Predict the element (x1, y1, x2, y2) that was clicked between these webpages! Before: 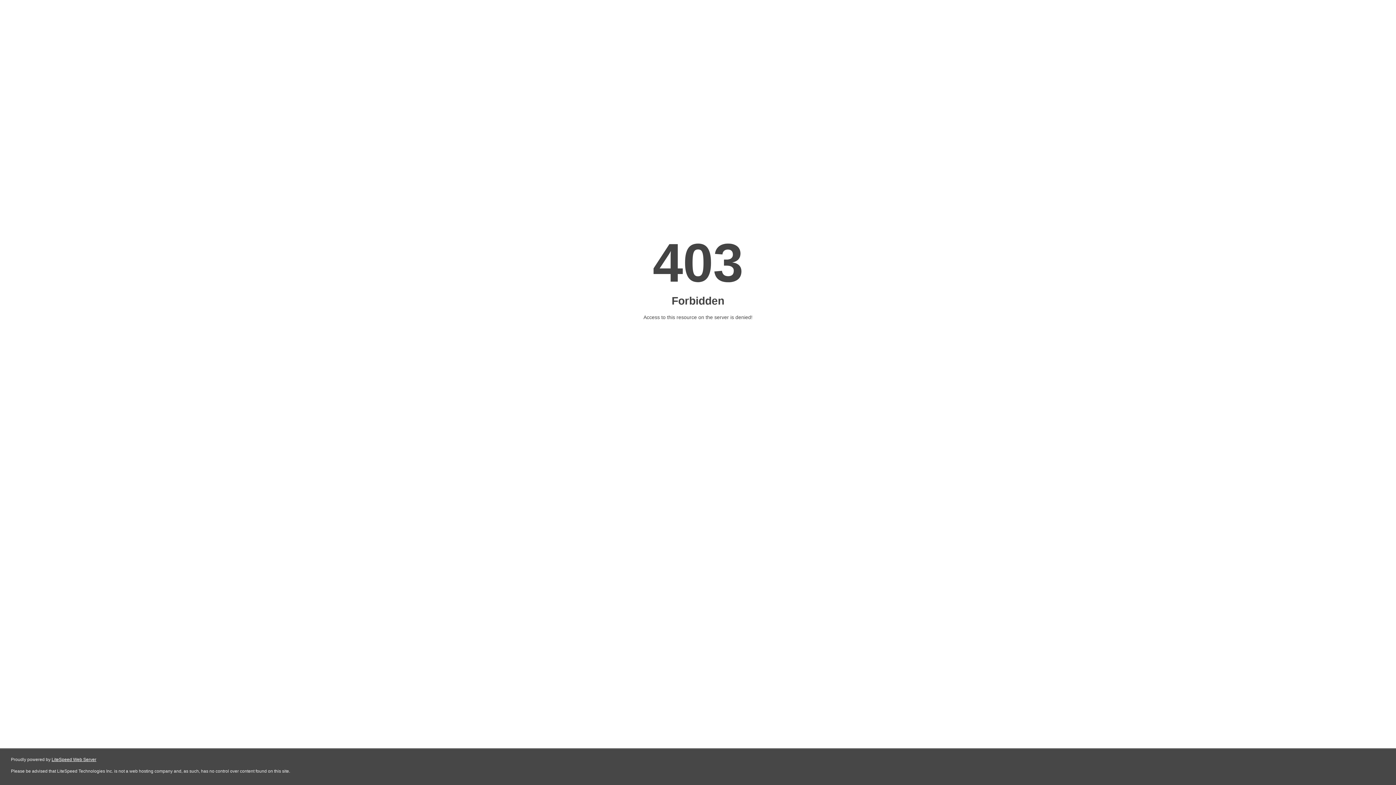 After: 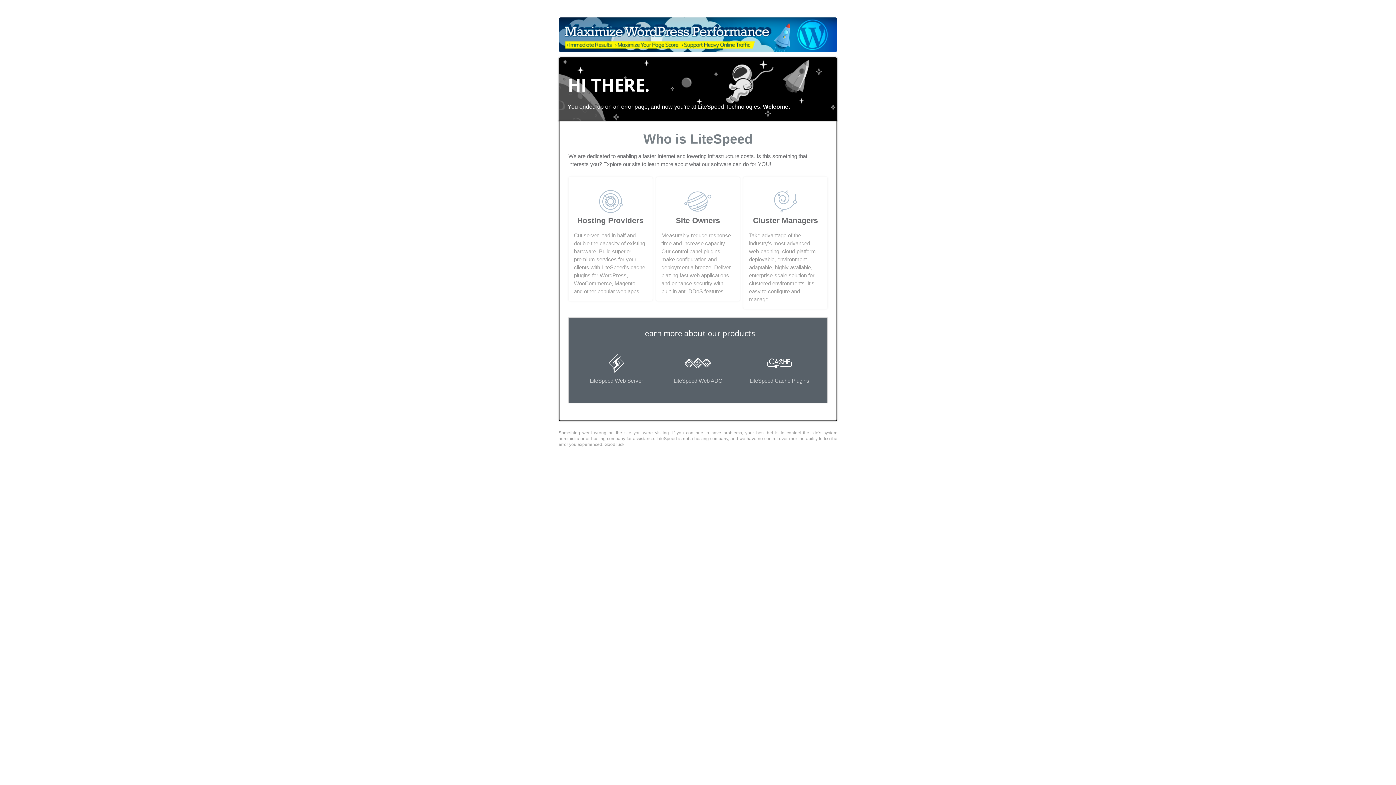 Action: label: LiteSpeed Web Server bbox: (51, 757, 96, 762)